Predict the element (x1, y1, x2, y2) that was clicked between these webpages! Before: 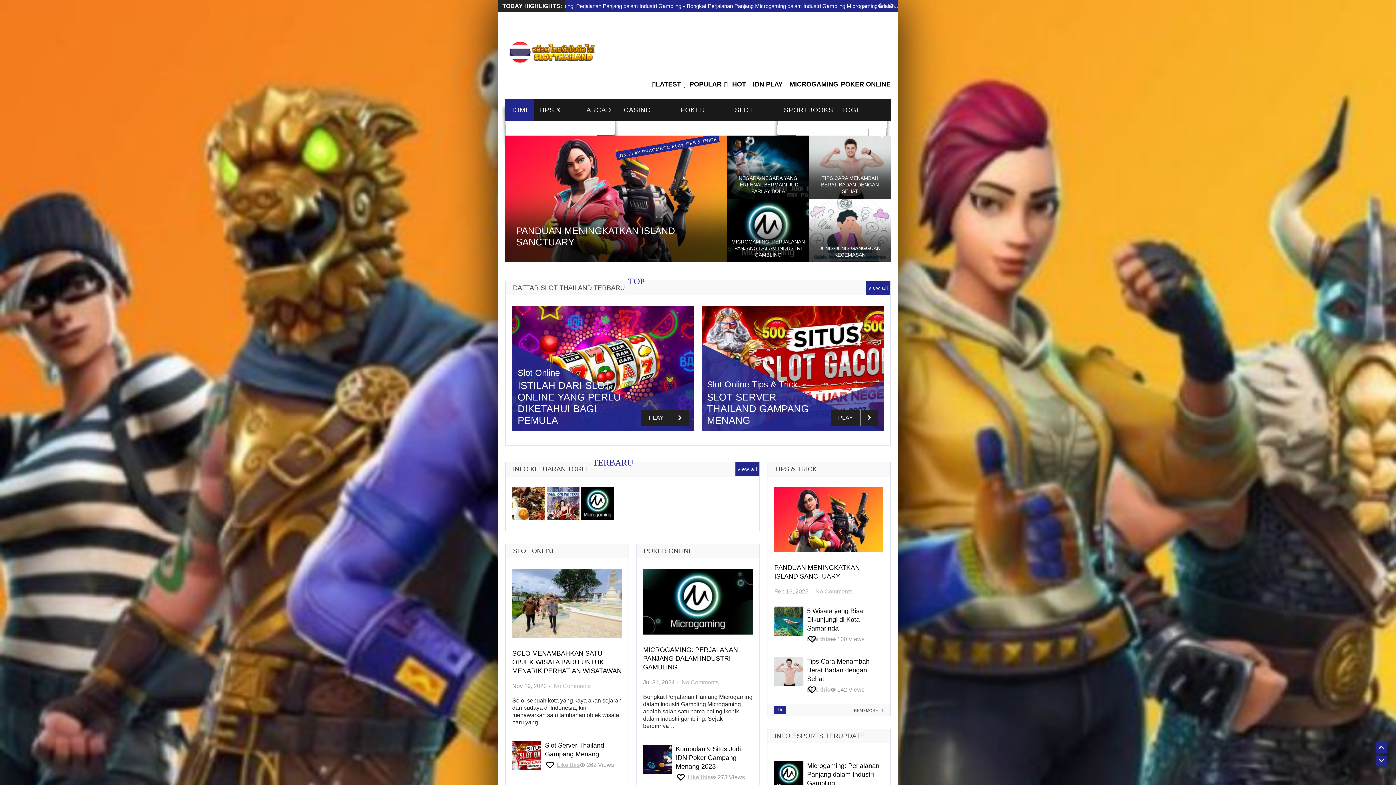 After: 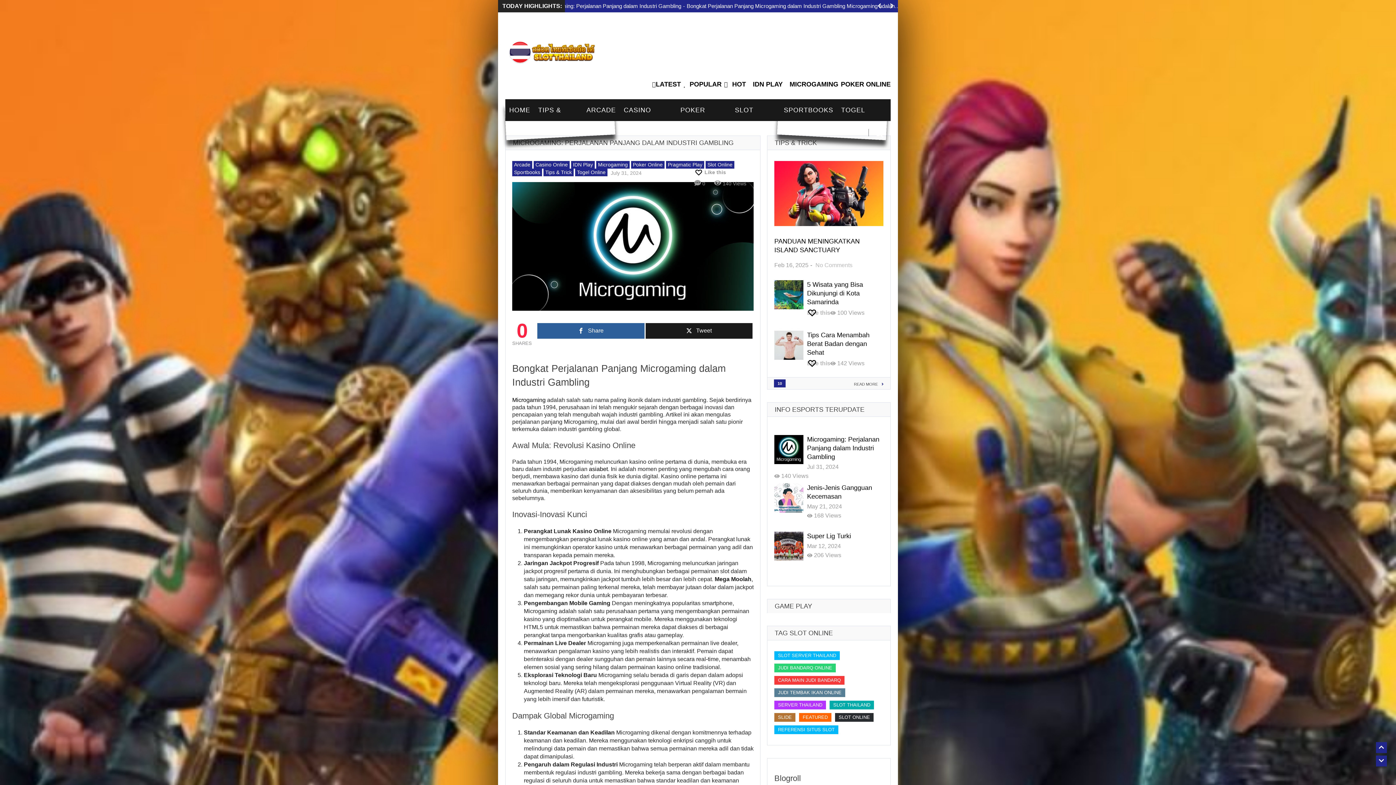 Action: bbox: (581, 487, 614, 520)